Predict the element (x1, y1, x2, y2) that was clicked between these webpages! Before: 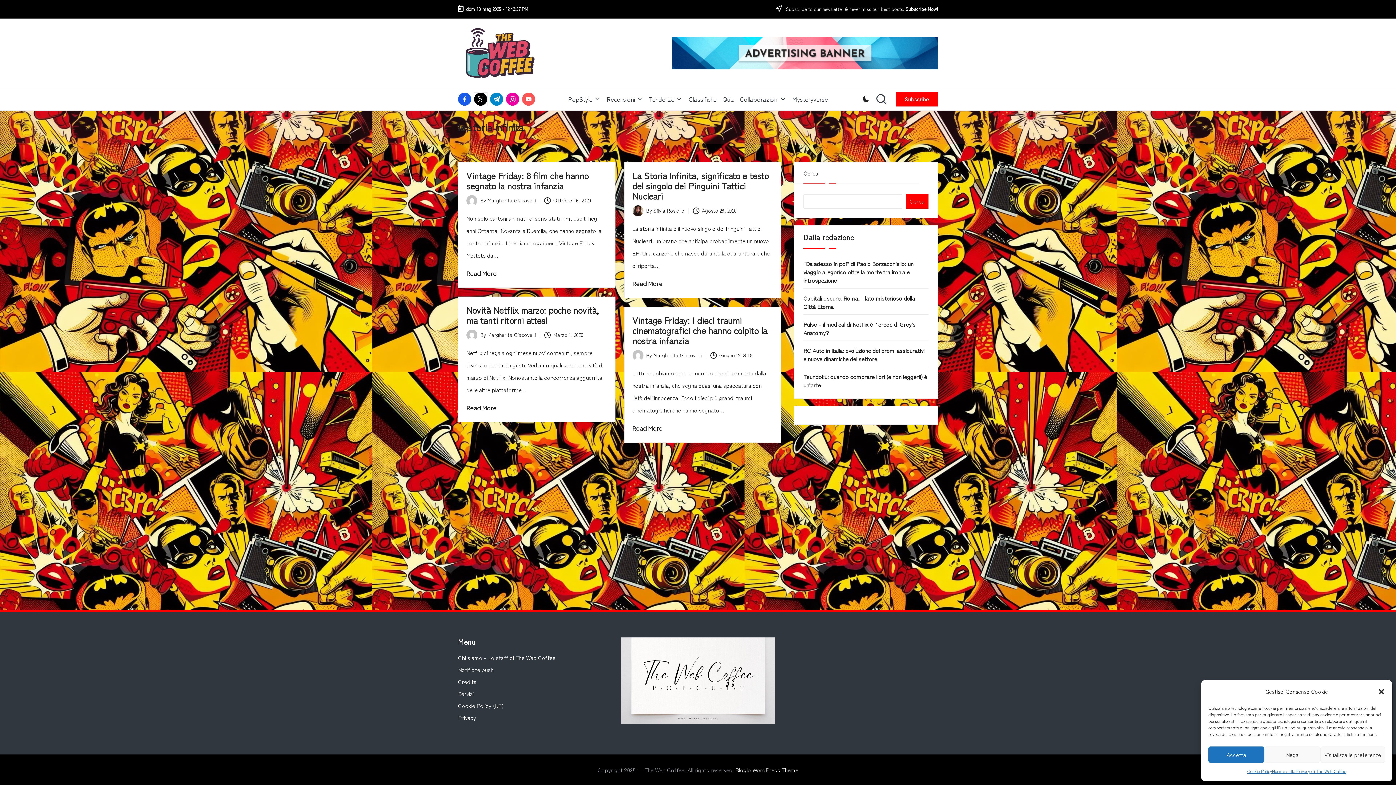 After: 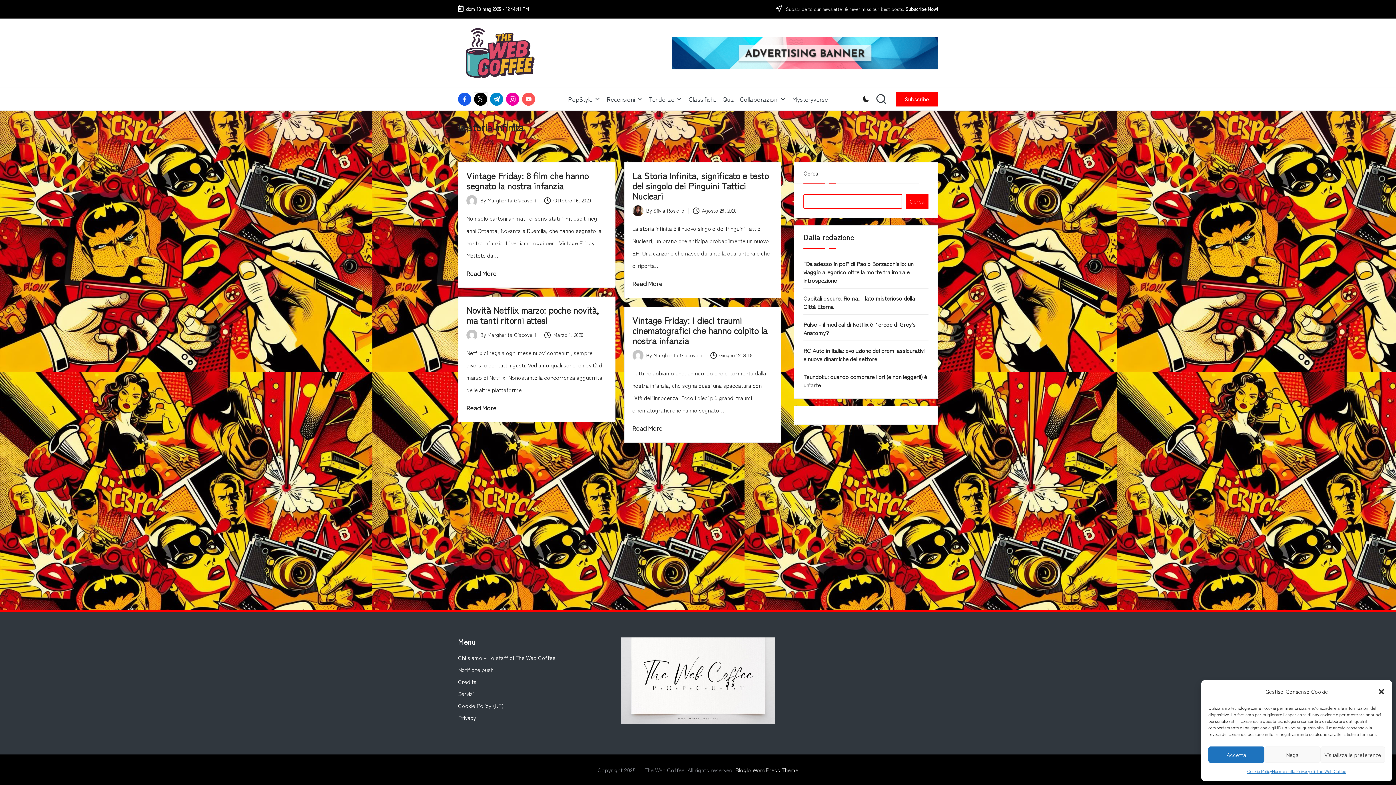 Action: bbox: (906, 194, 928, 208) label: Cerca